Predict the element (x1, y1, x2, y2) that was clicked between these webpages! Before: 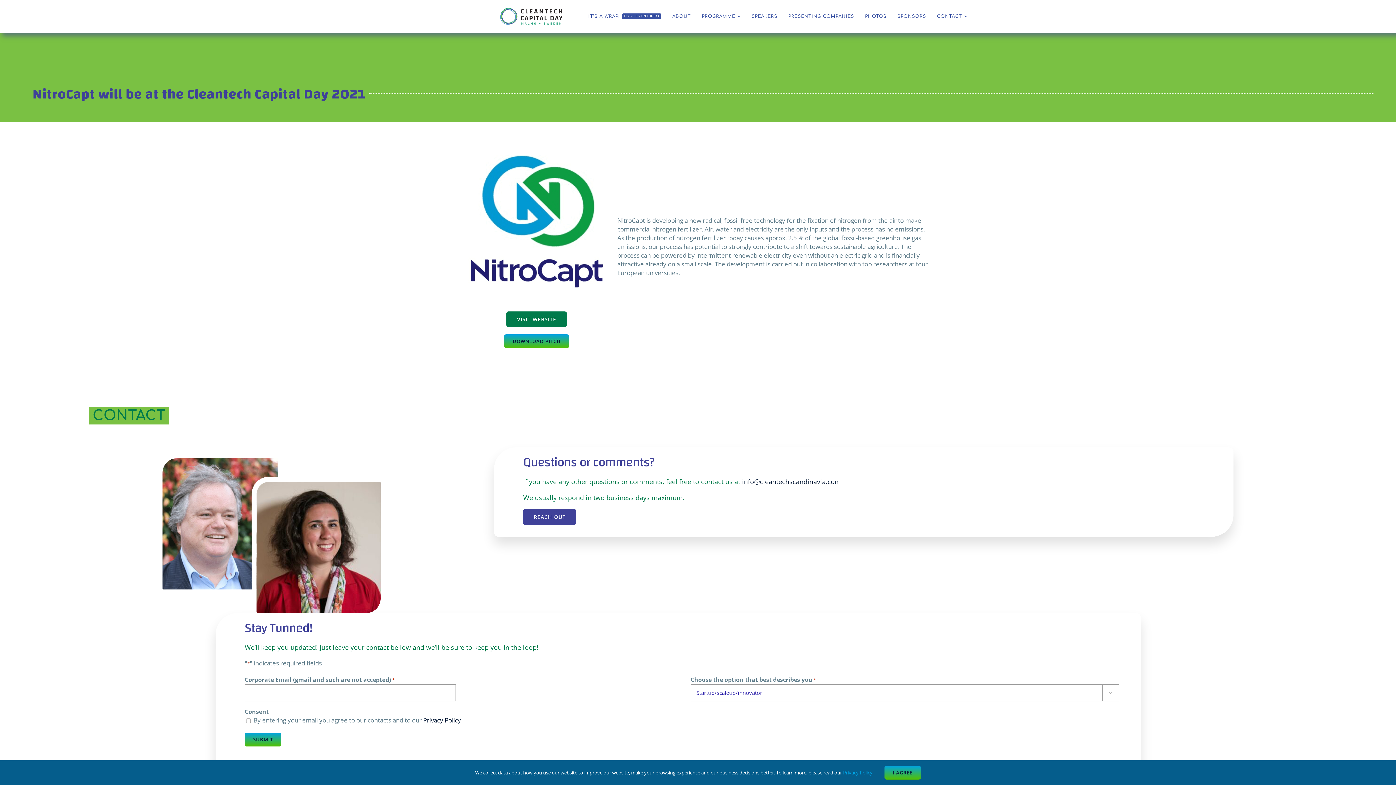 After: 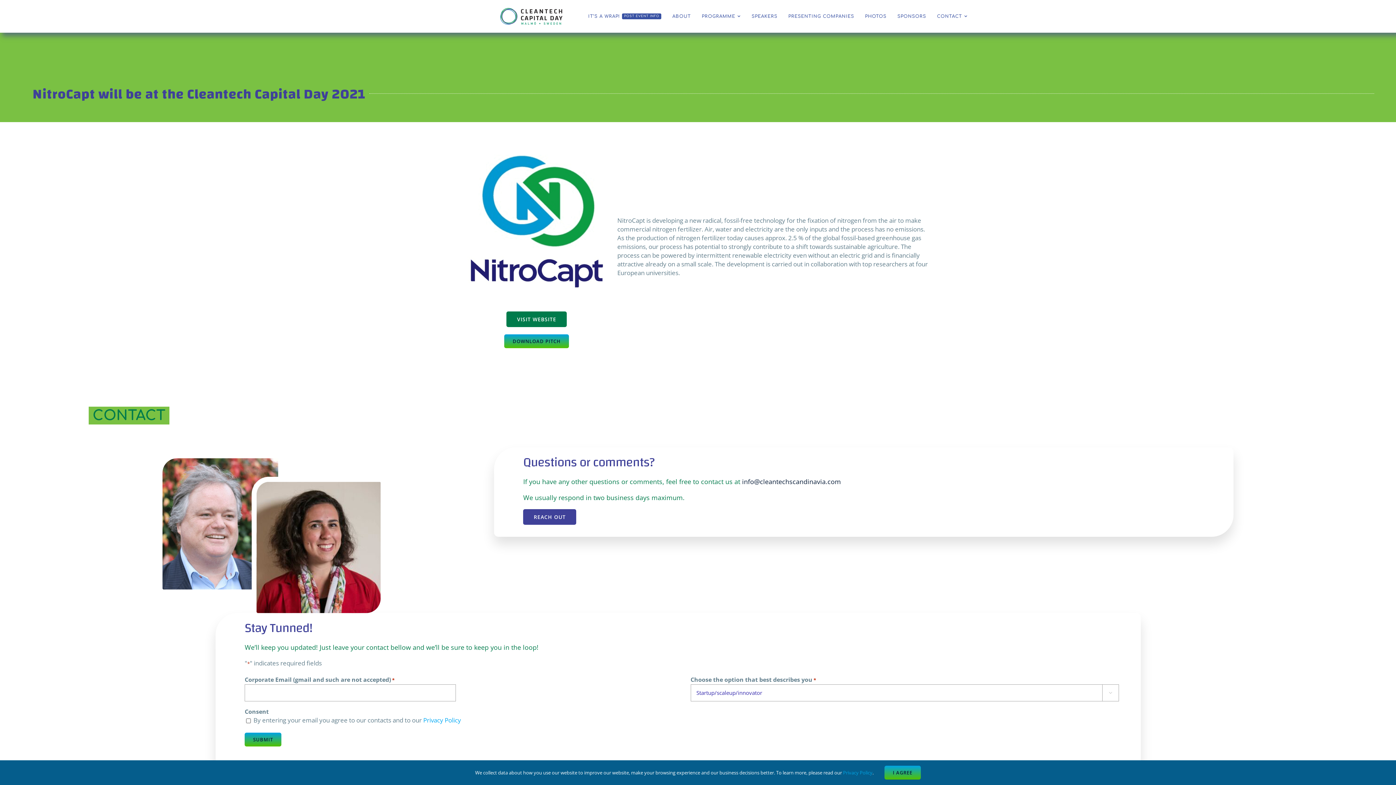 Action: bbox: (423, 716, 461, 724) label: Privacy Policy